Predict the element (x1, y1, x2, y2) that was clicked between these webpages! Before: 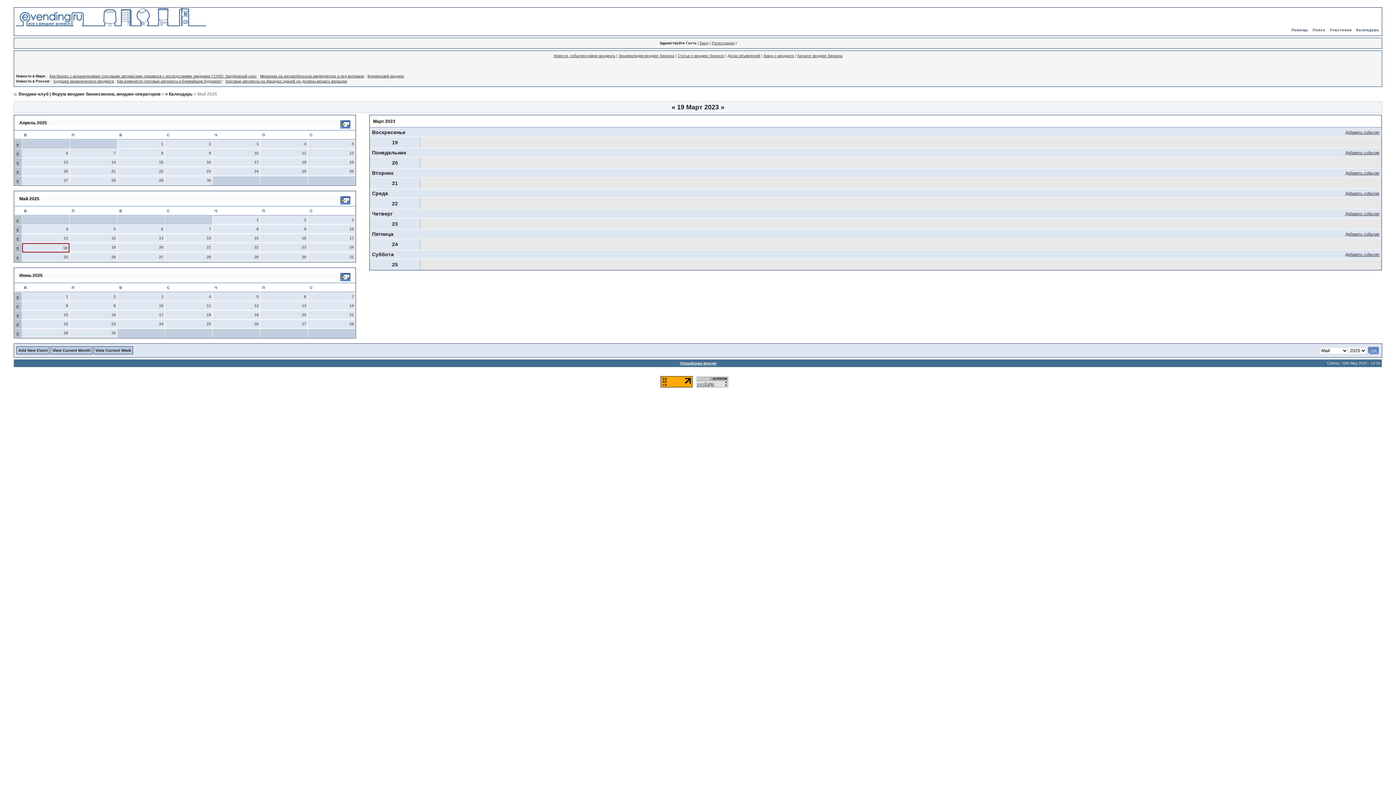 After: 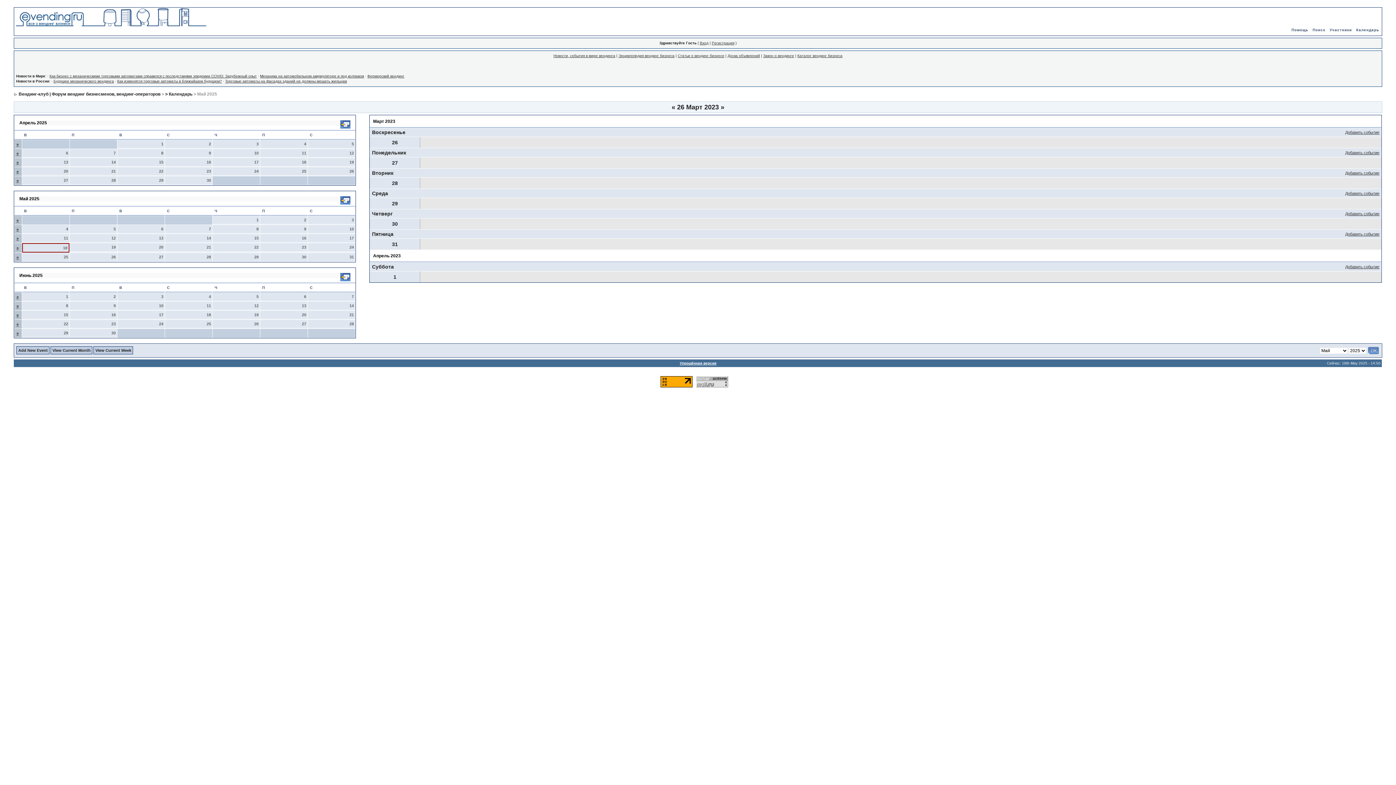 Action: bbox: (720, 103, 724, 110) label: »